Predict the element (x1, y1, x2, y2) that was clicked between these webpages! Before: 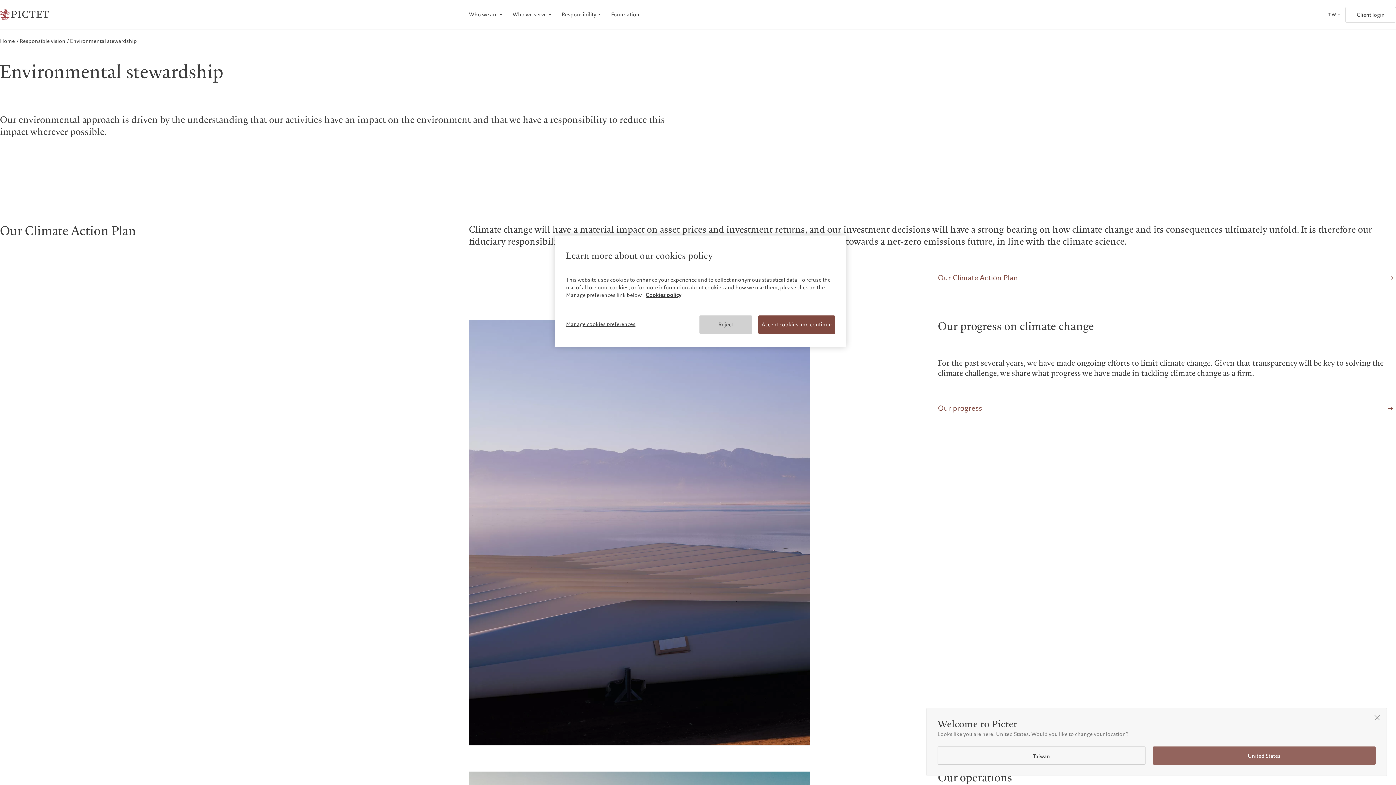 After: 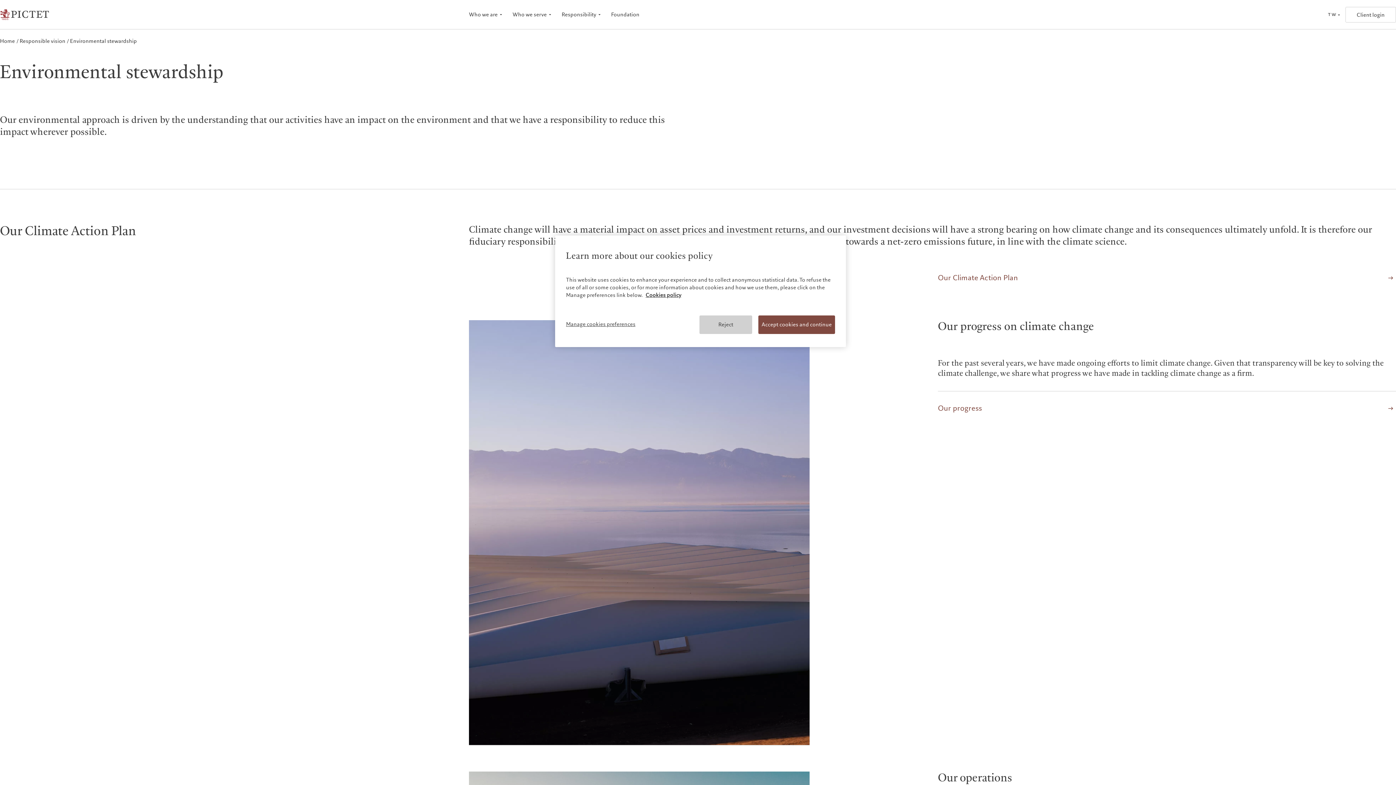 Action: bbox: (937, 746, 1145, 765) label: Taiwan